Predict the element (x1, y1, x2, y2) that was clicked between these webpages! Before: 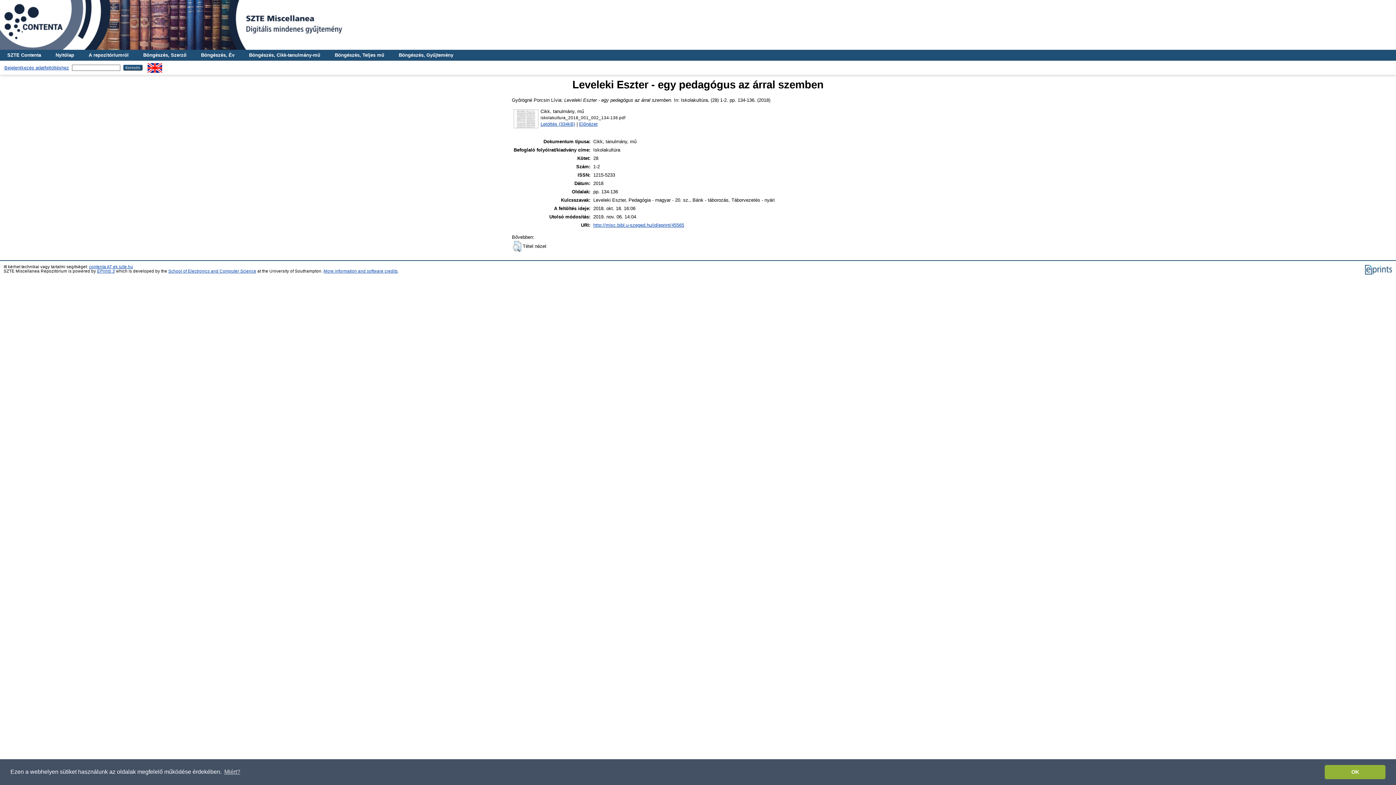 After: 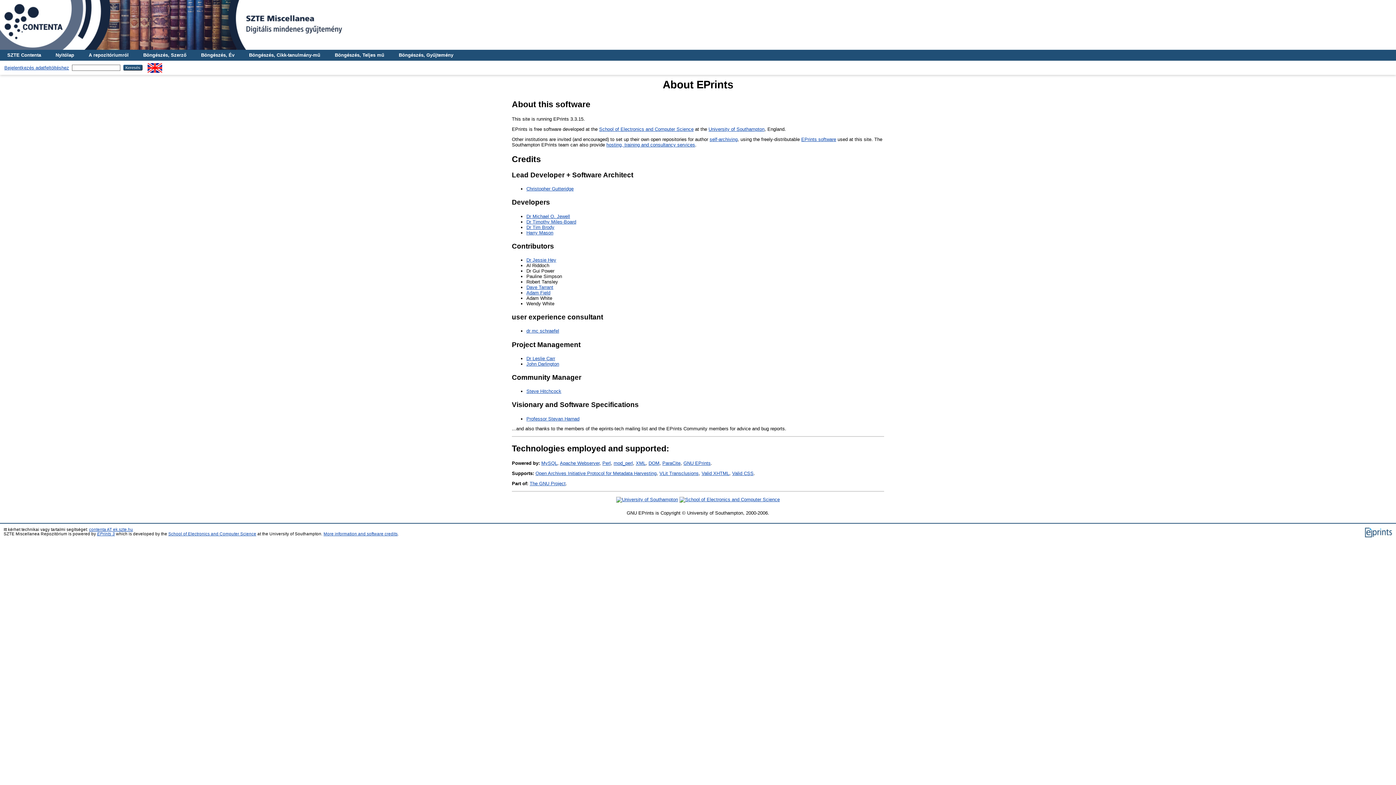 Action: label: More information and software credits bbox: (323, 269, 397, 273)